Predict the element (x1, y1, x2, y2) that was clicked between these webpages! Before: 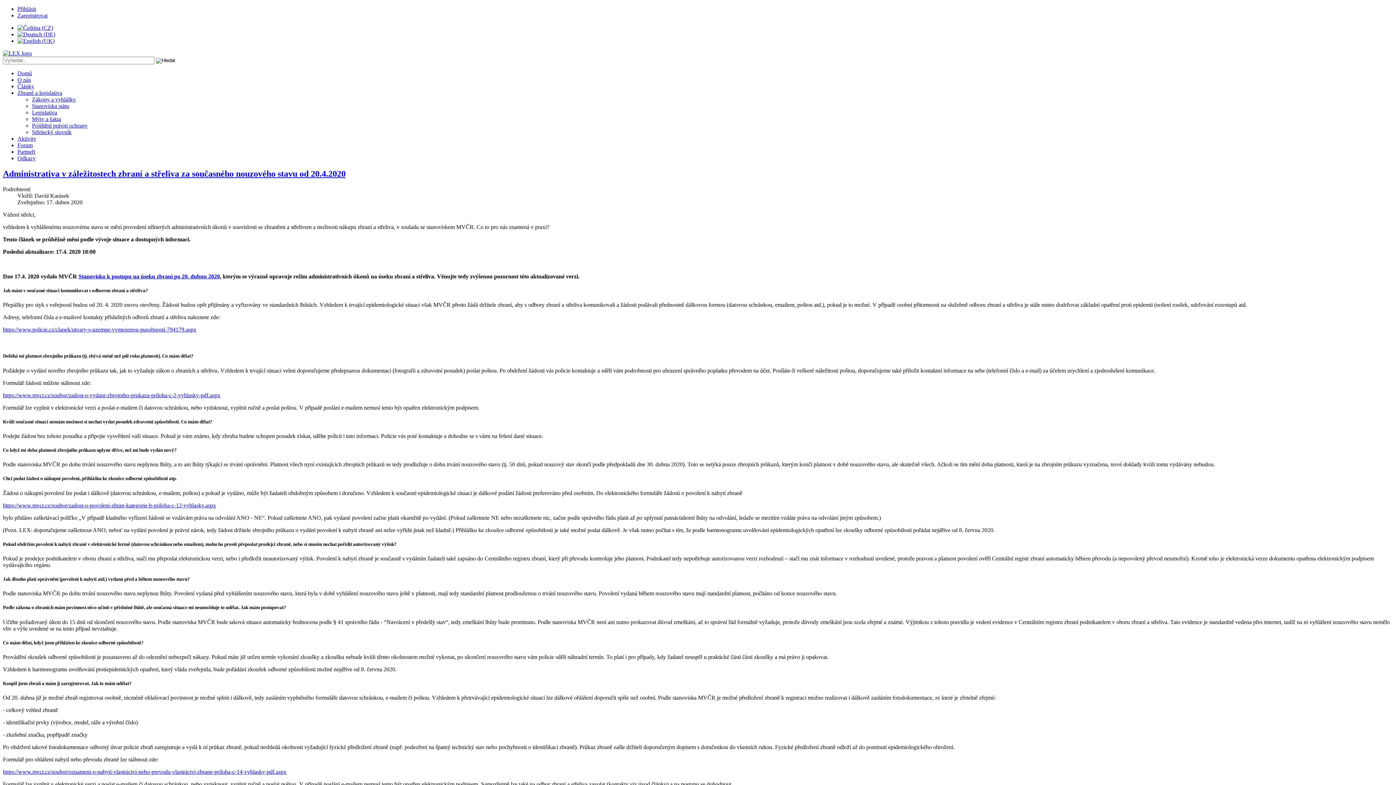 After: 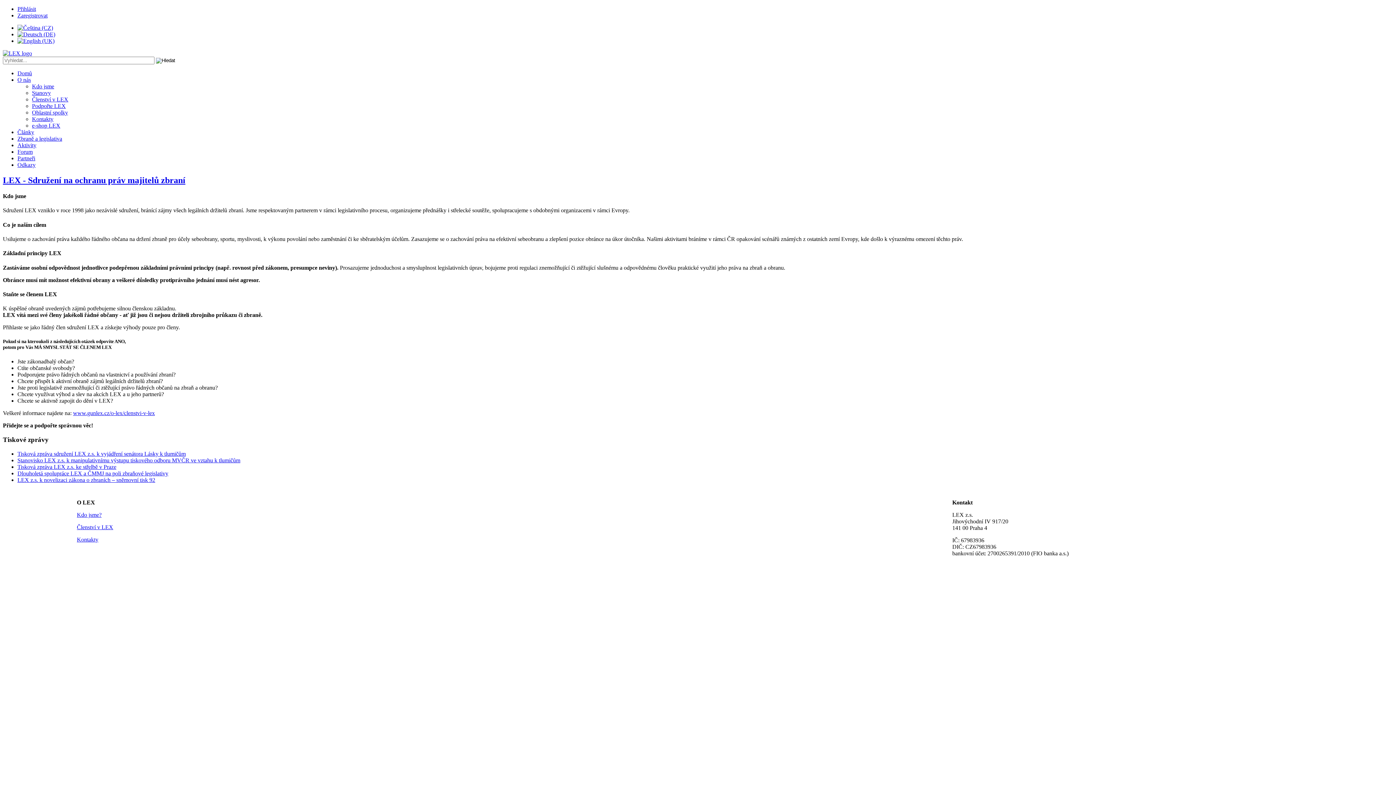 Action: bbox: (17, 76, 30, 82) label: O nás